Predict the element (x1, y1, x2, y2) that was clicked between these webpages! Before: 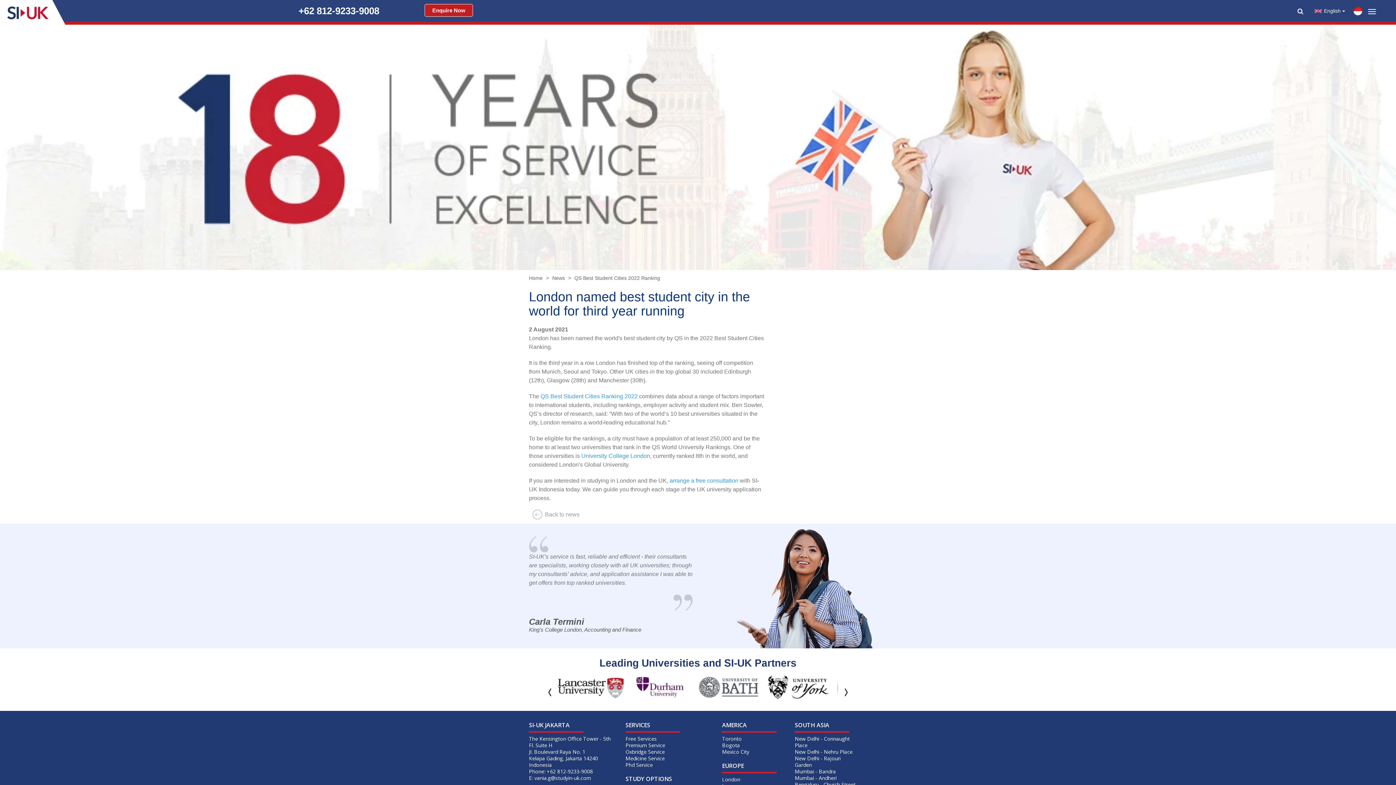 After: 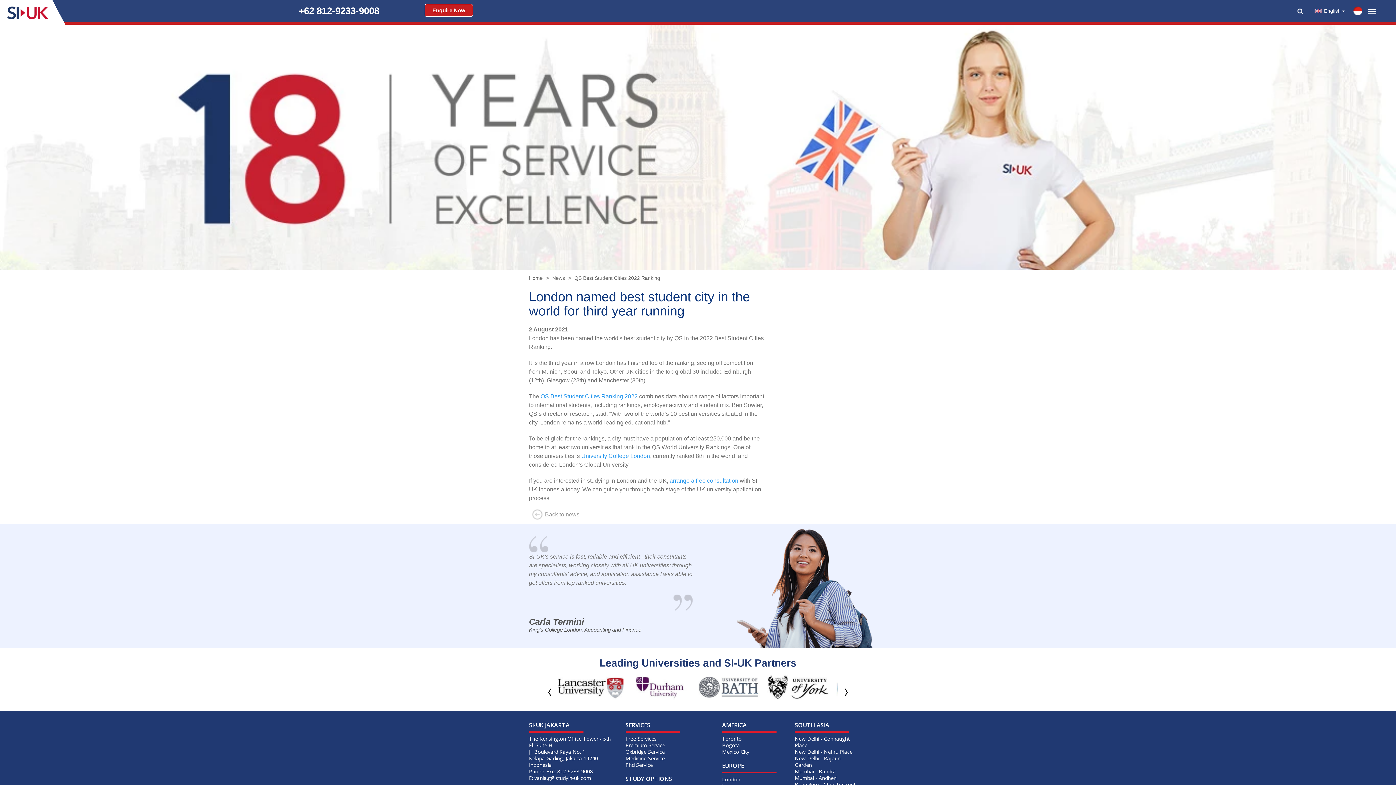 Action: bbox: (574, 275, 660, 280) label: QS Best Student Cities 2022 Ranking